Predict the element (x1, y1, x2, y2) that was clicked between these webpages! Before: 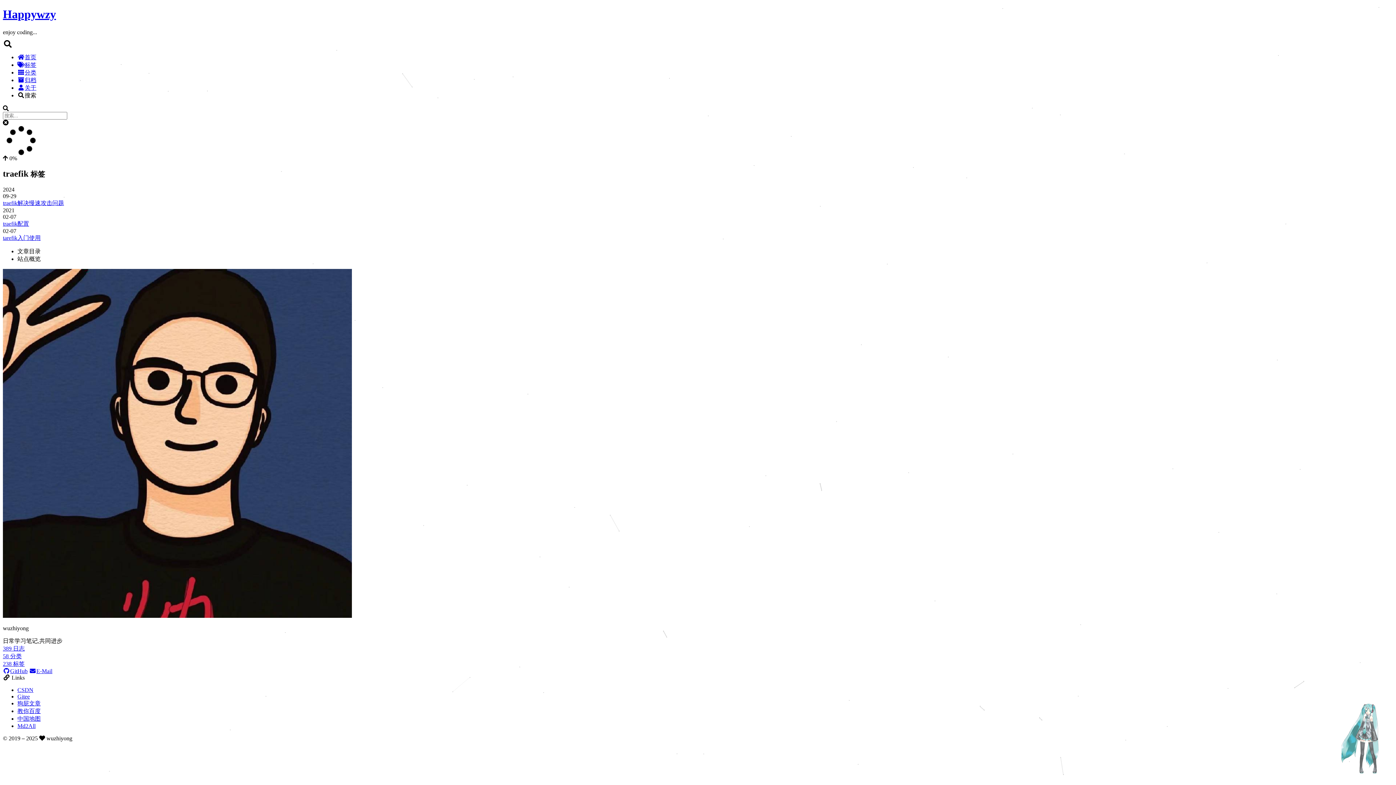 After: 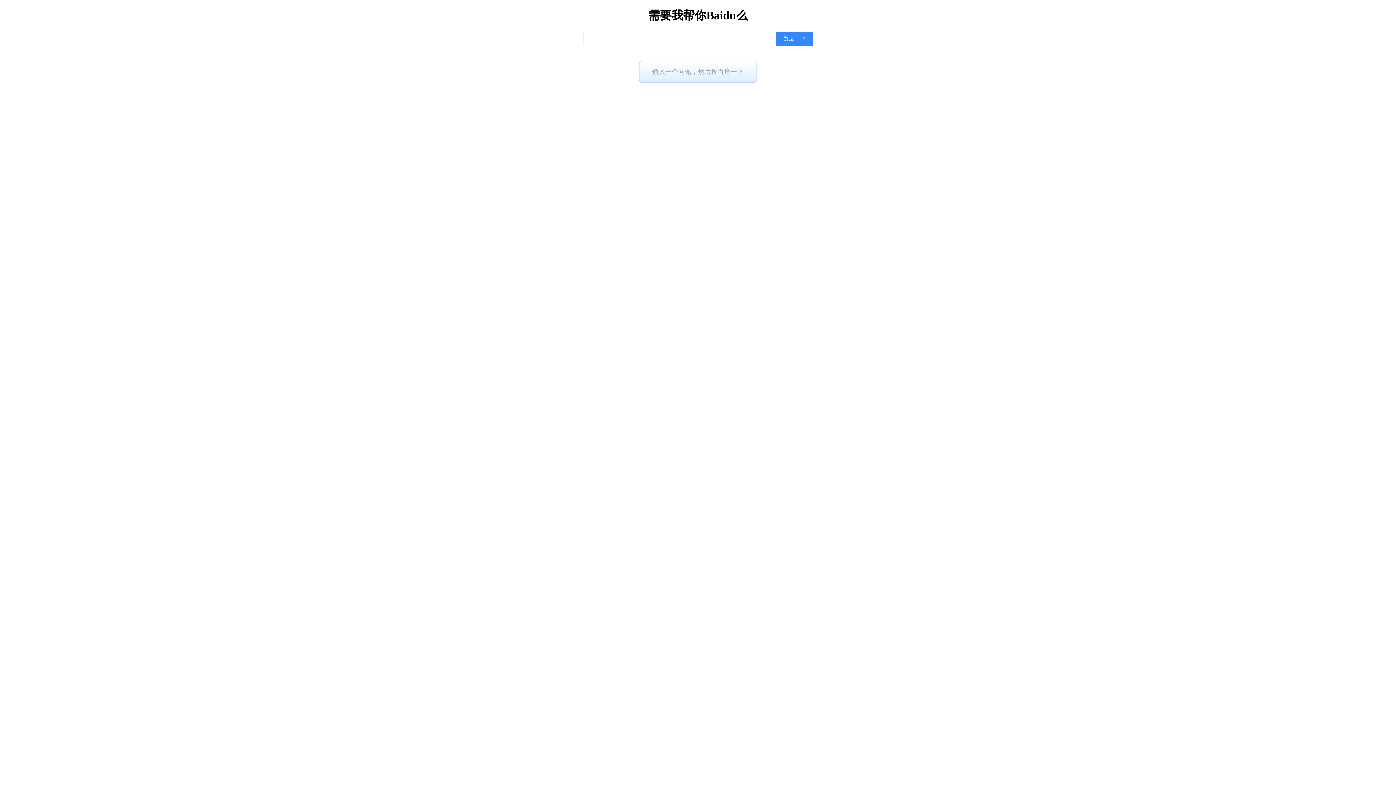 Action: label: 教你百度 bbox: (17, 708, 40, 714)